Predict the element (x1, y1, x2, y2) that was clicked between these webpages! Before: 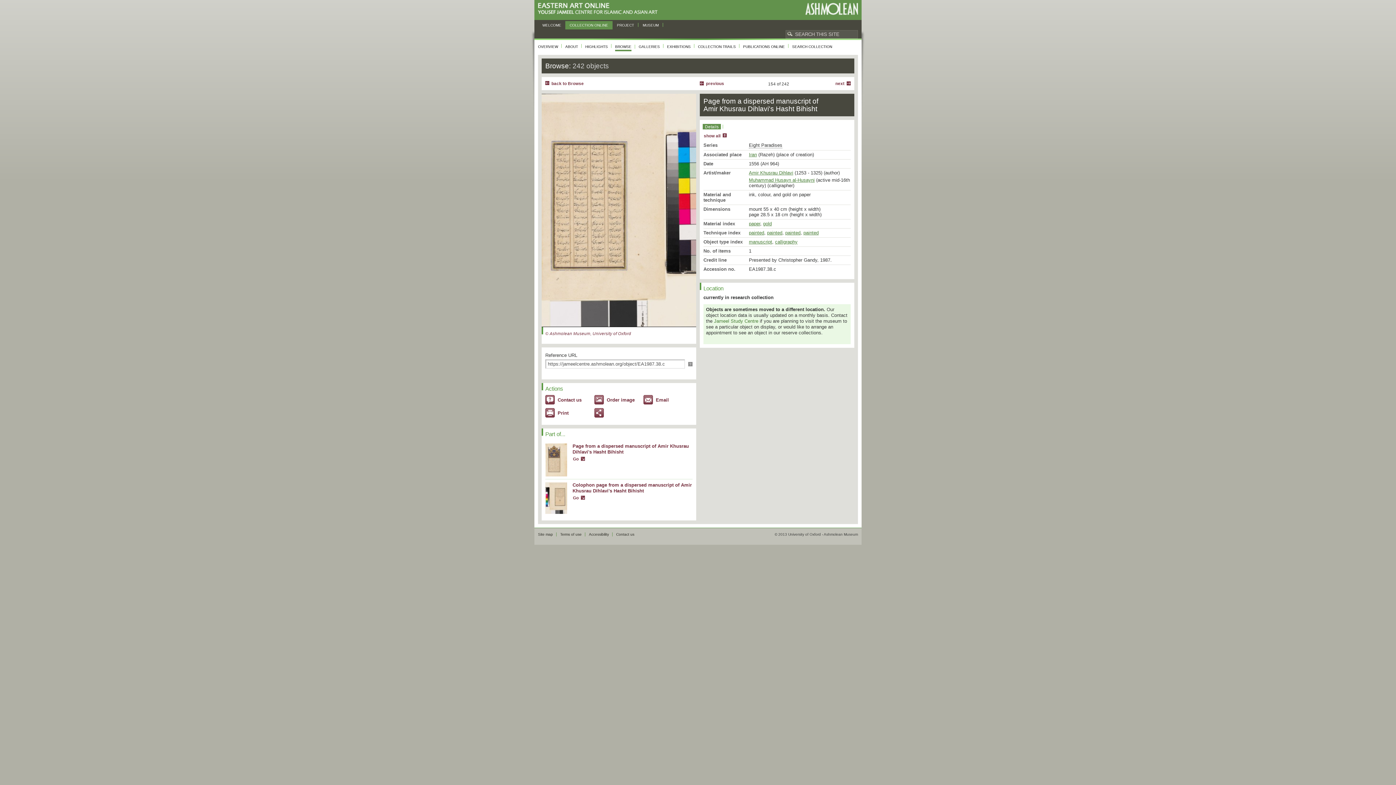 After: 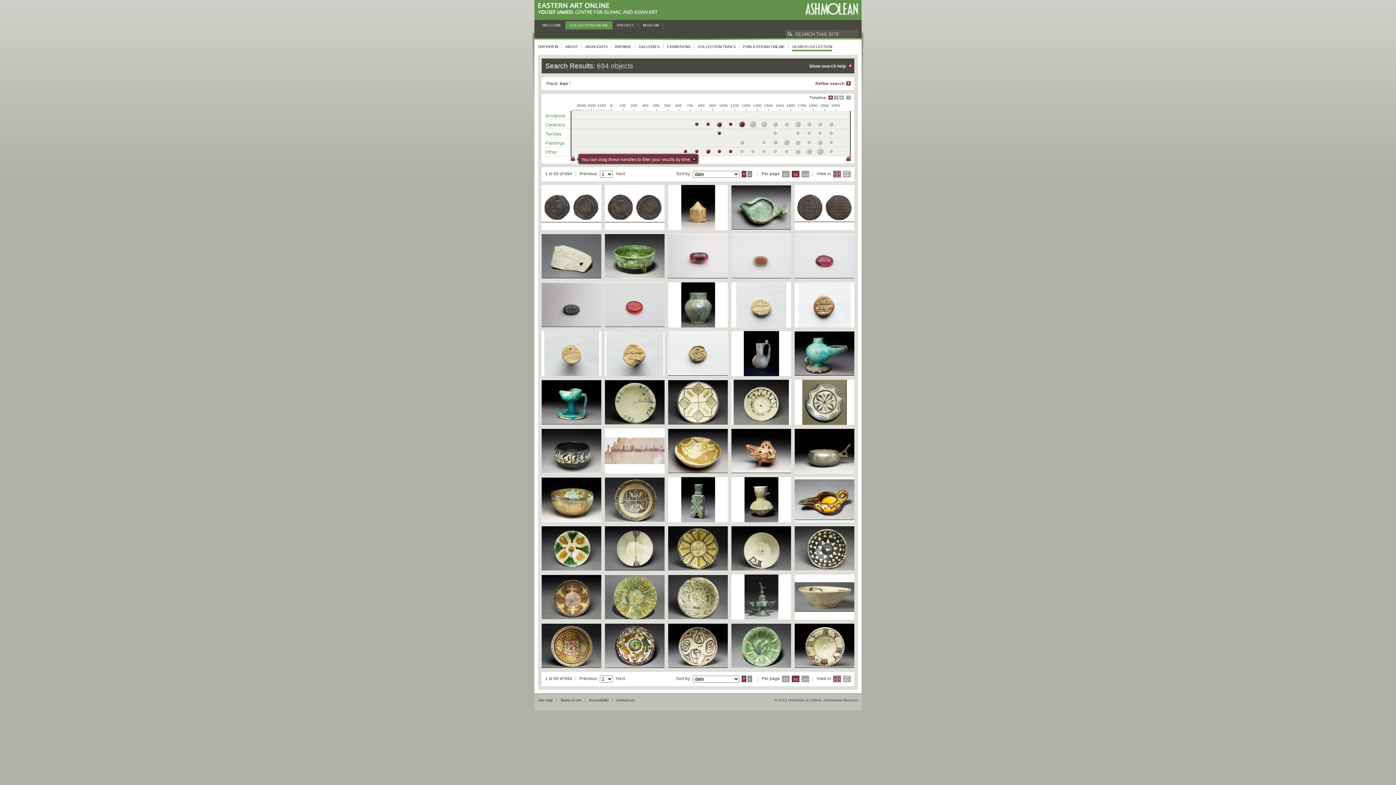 Action: bbox: (749, 152, 757, 157) label: Iran